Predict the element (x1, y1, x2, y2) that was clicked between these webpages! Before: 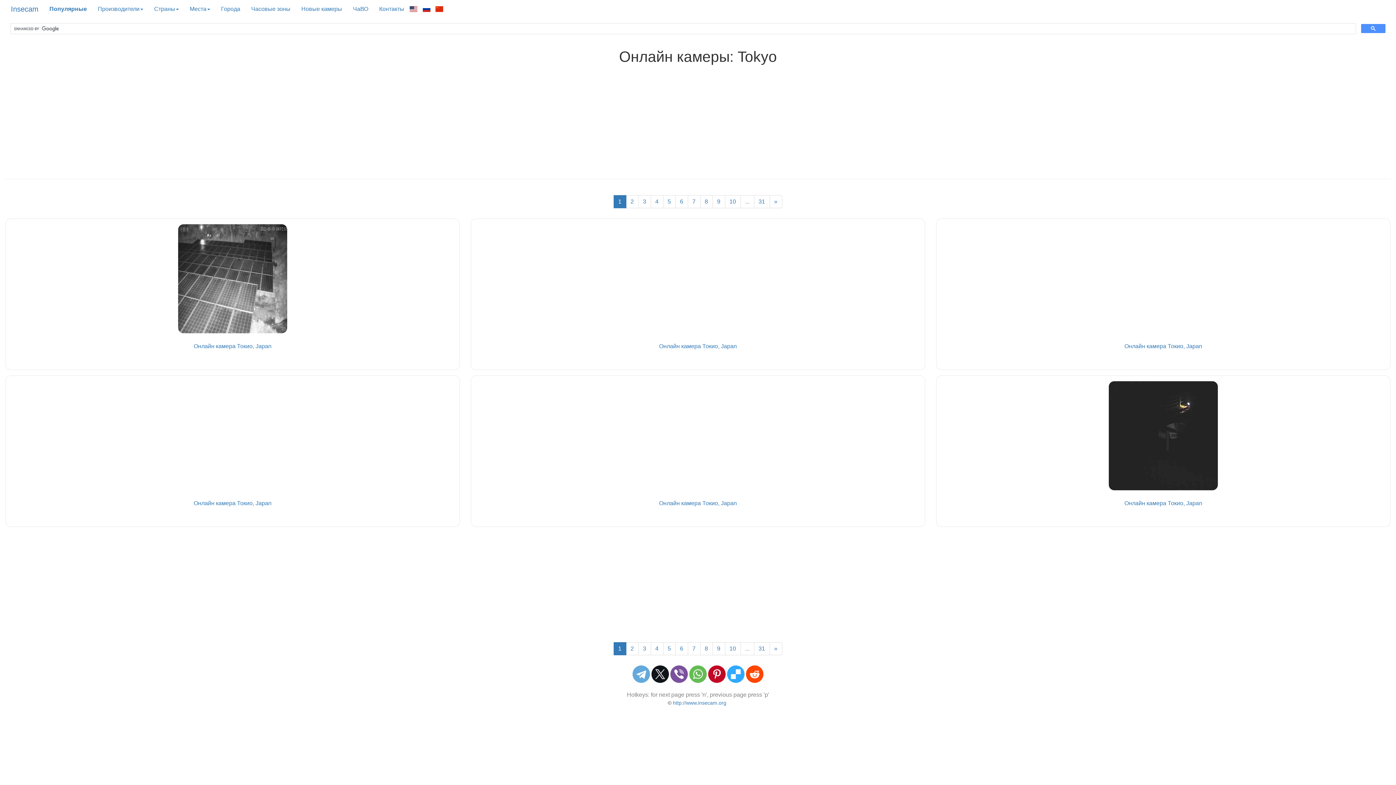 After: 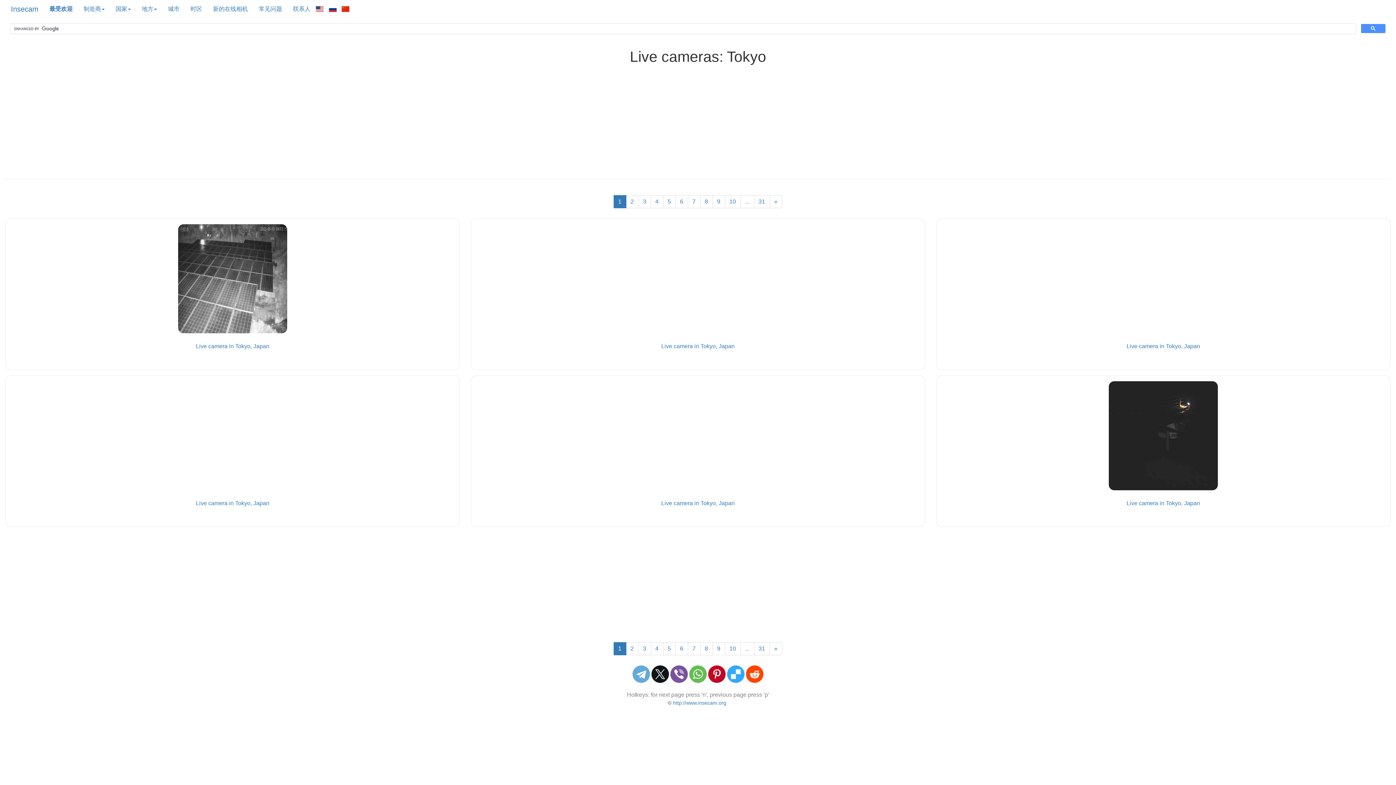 Action: bbox: (435, 5, 443, 12)